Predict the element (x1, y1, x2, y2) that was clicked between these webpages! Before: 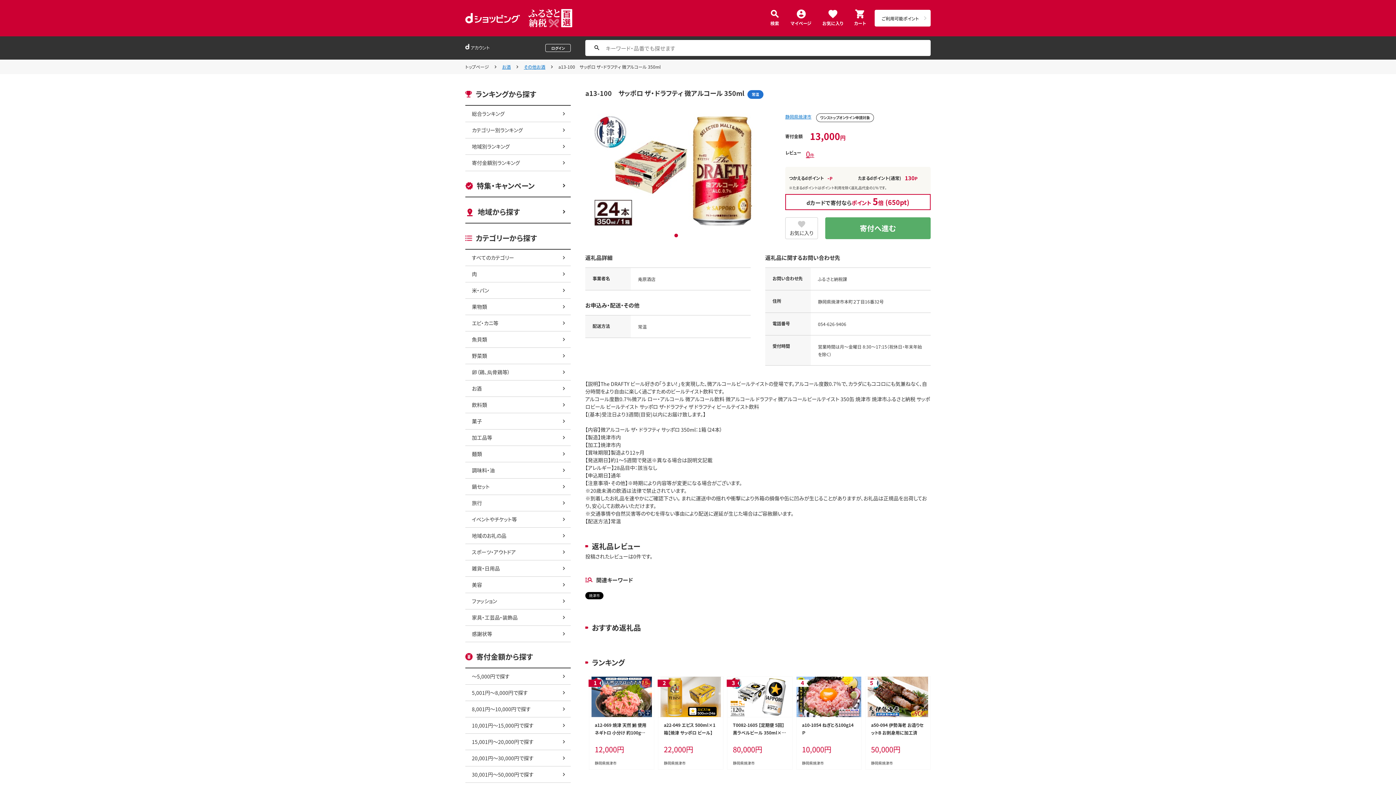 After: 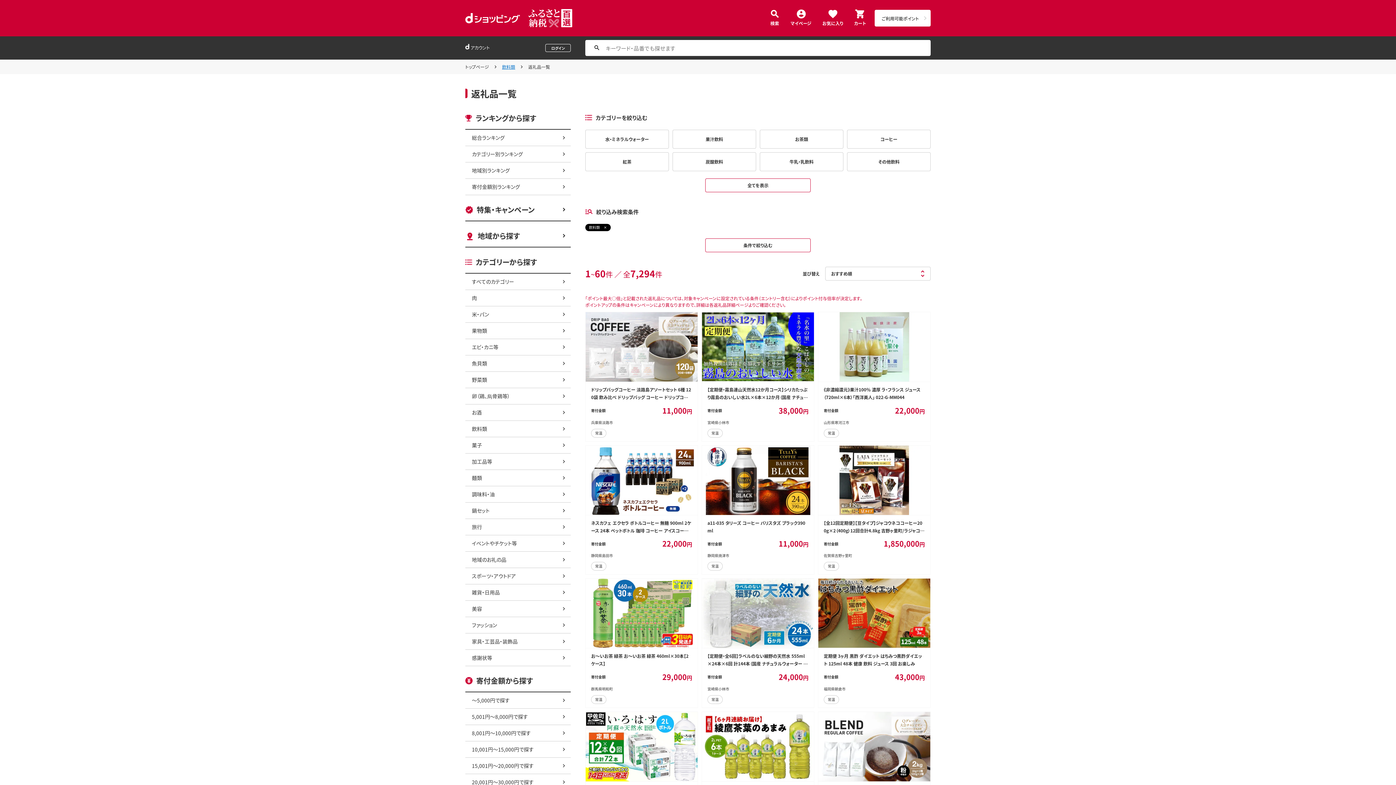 Action: bbox: (465, 397, 570, 413) label: 飲料類